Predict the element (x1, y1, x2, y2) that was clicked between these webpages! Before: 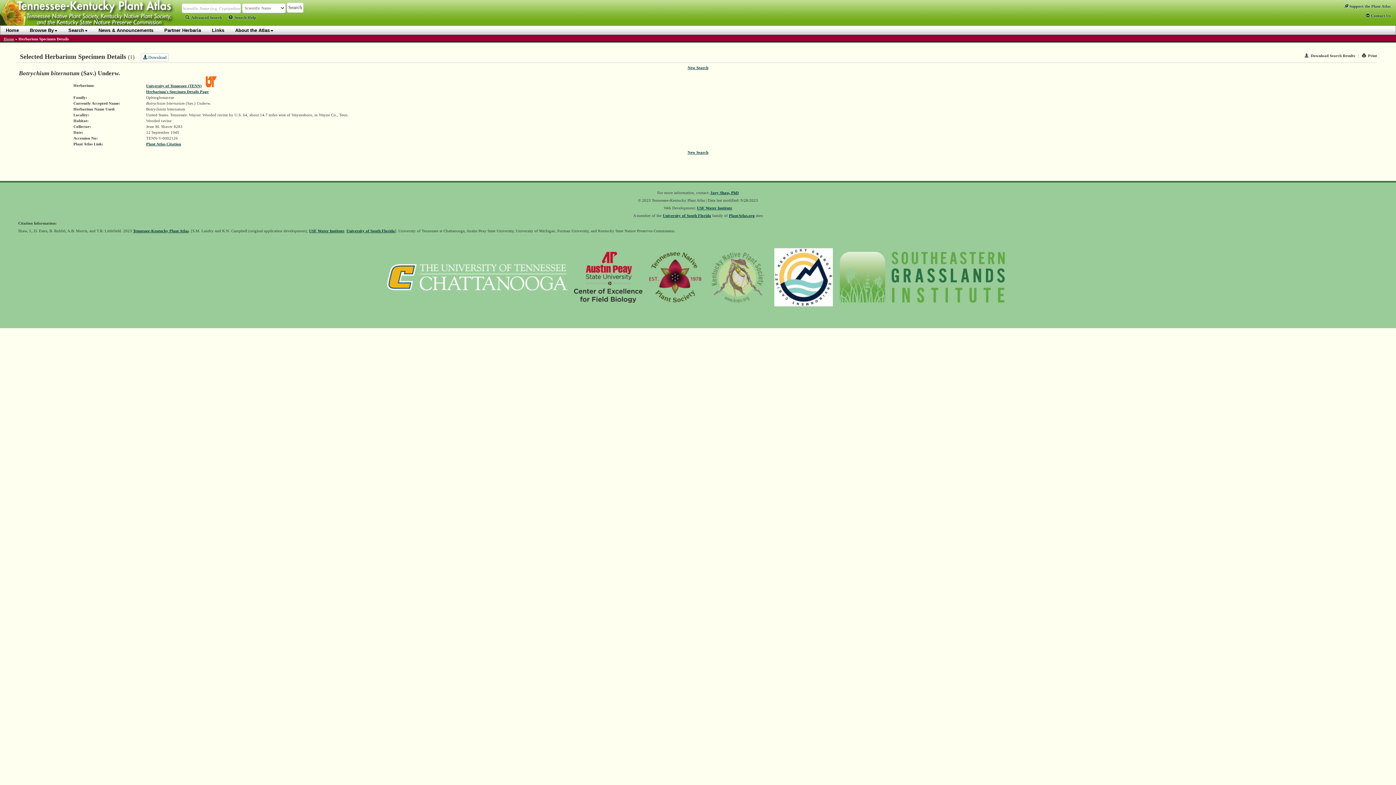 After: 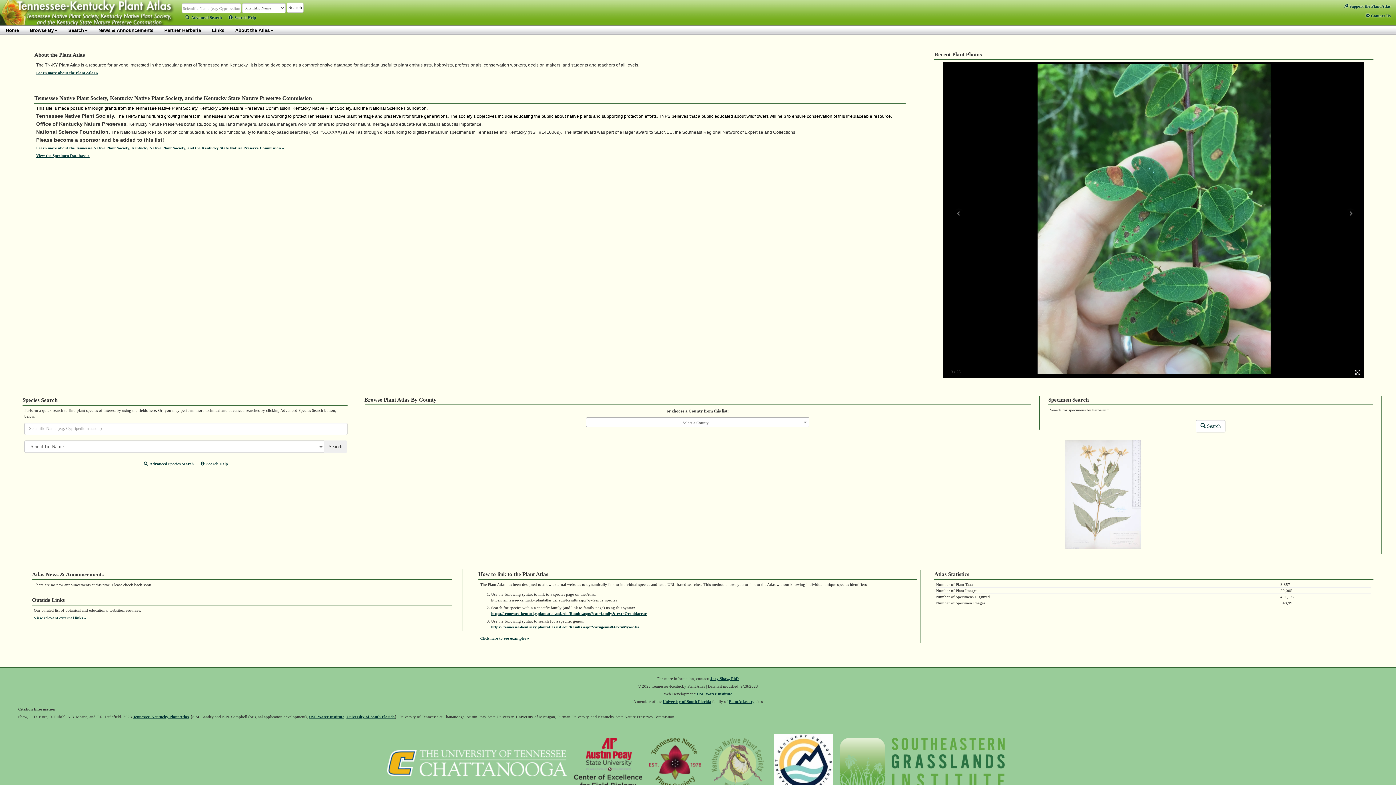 Action: bbox: (133, 228, 188, 233) label: Tennessee-Kentucky Plant Atlas